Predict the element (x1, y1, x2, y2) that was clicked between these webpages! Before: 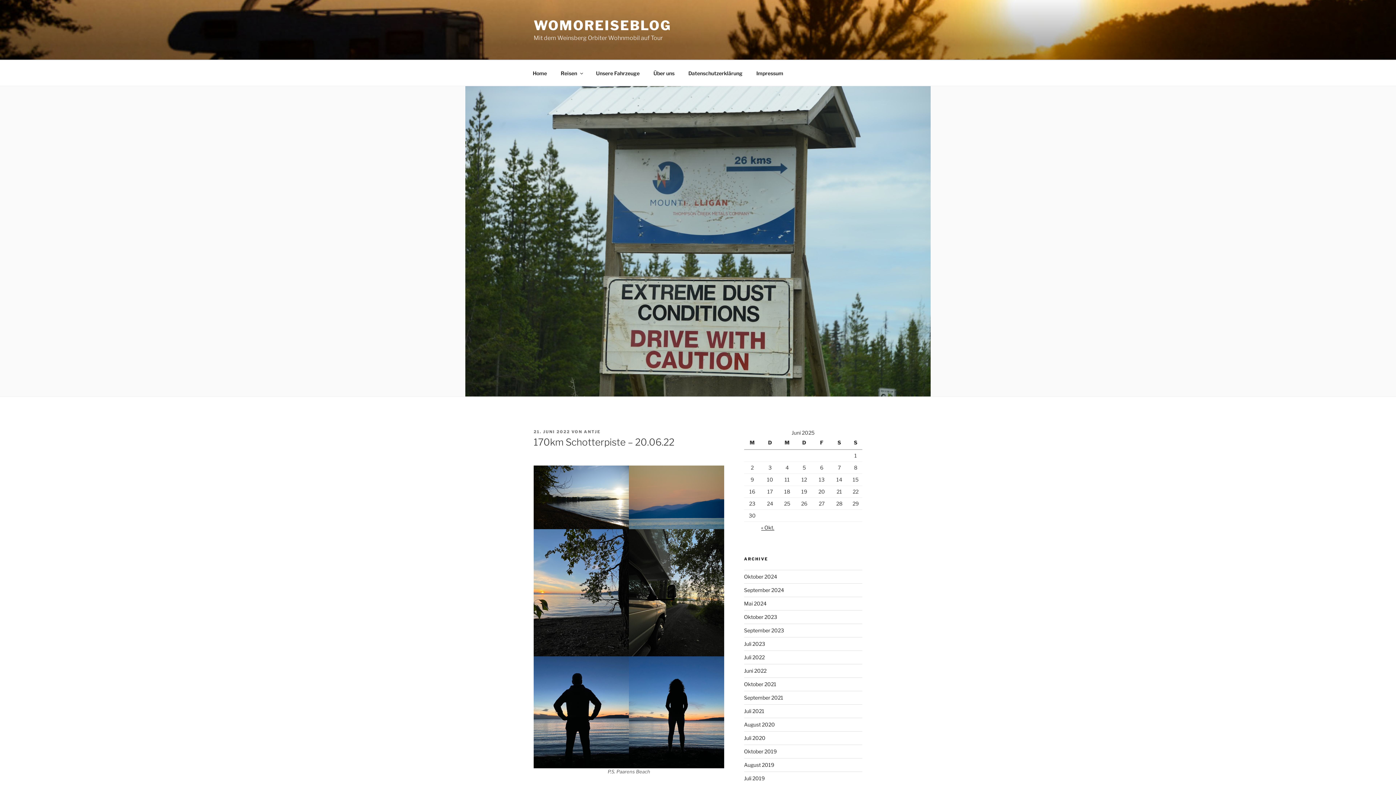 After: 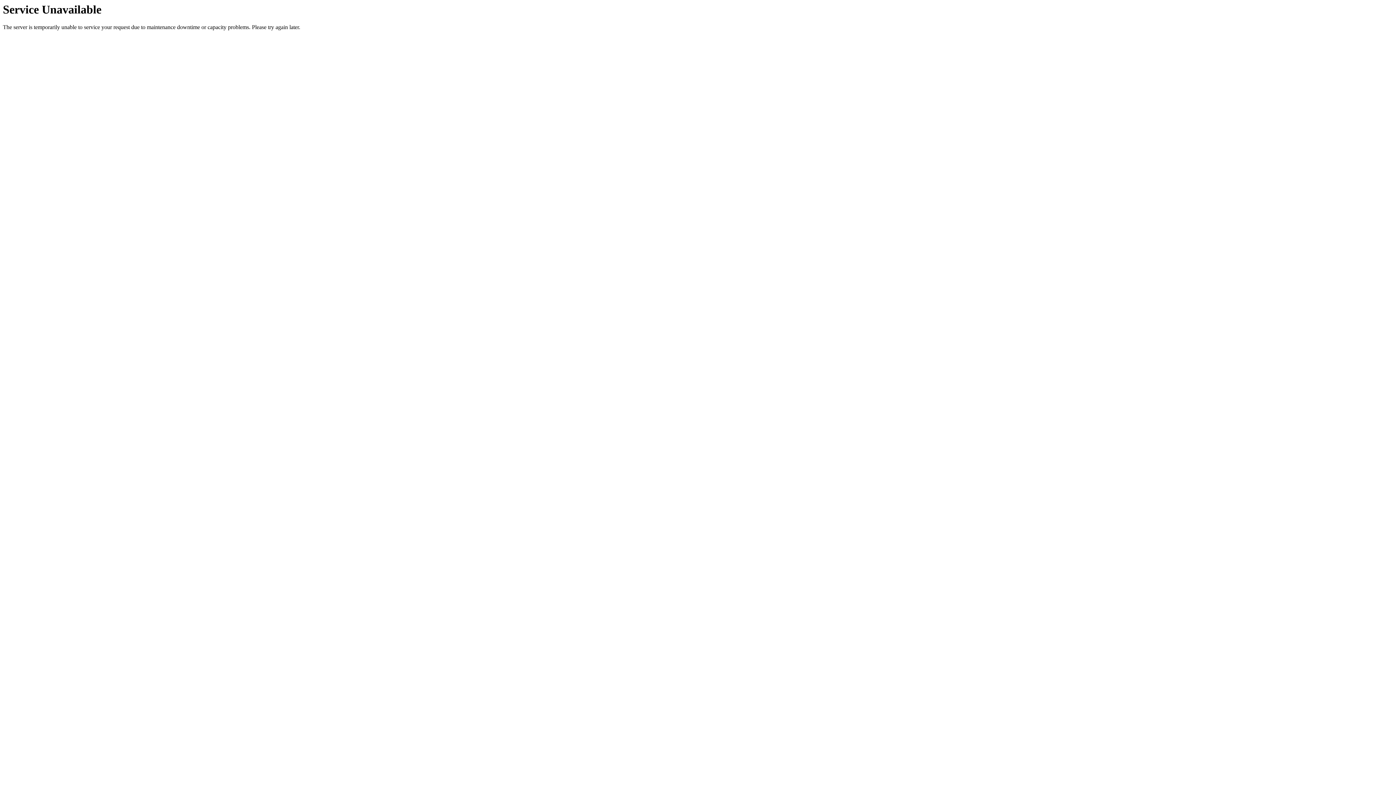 Action: bbox: (744, 587, 784, 593) label: September 2024